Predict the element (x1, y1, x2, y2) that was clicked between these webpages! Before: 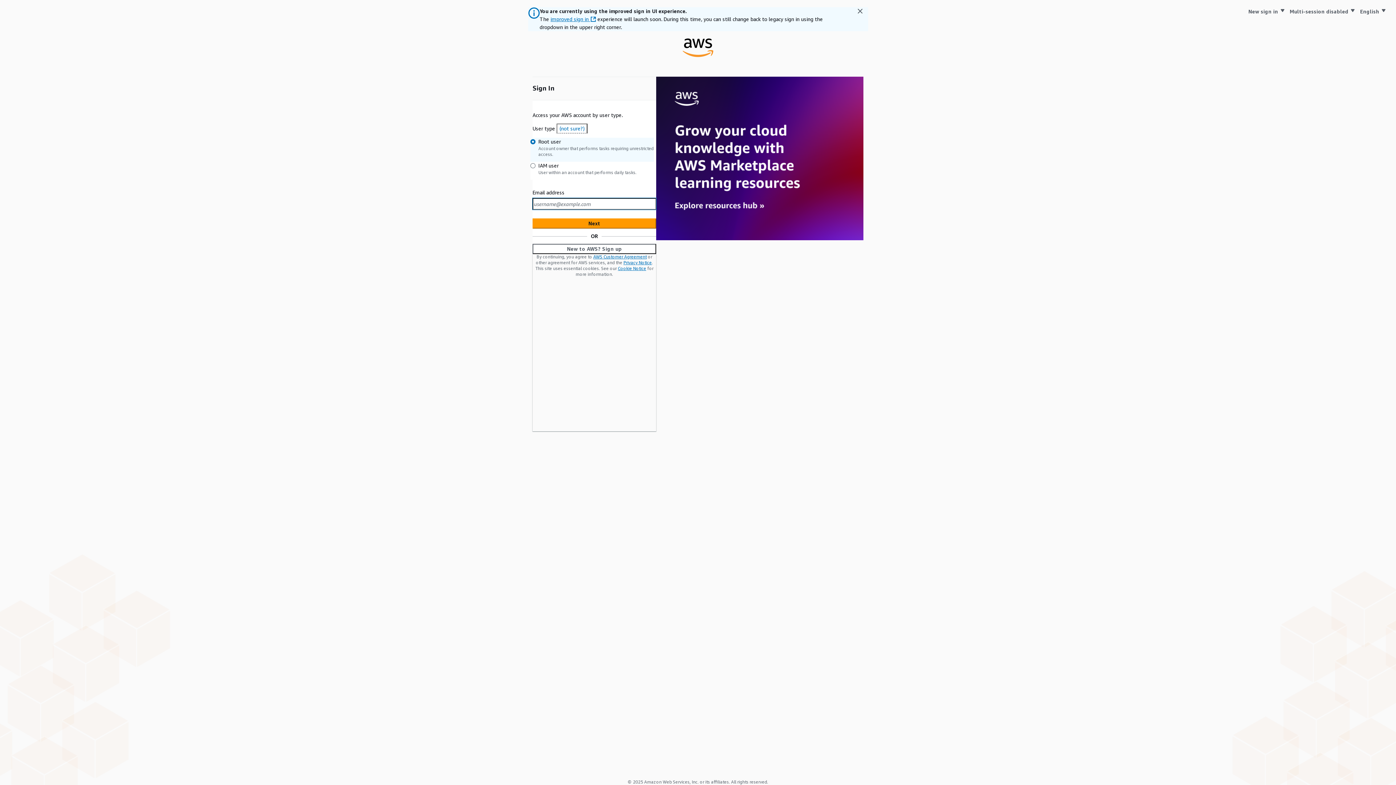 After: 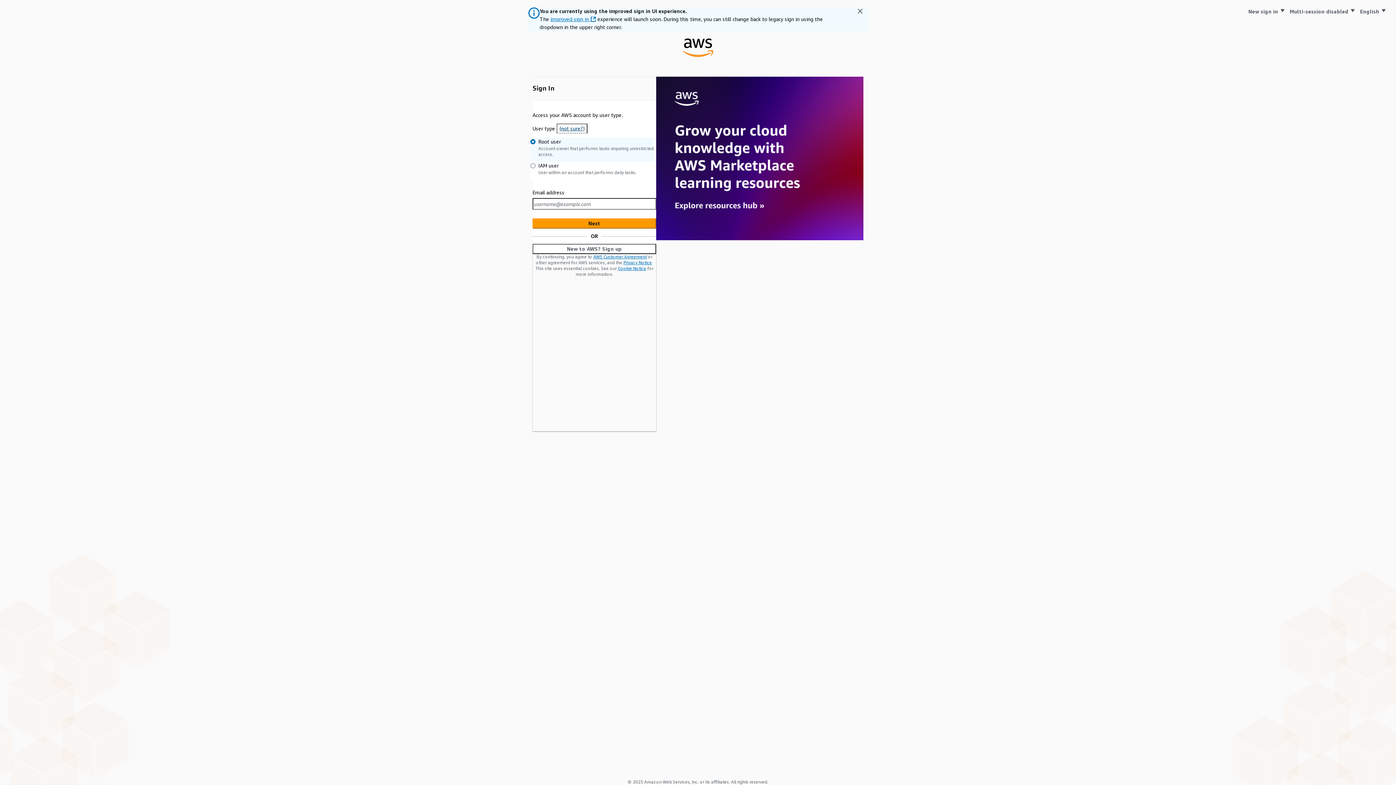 Action: label: (not sure?) bbox: (556, 123, 587, 133)